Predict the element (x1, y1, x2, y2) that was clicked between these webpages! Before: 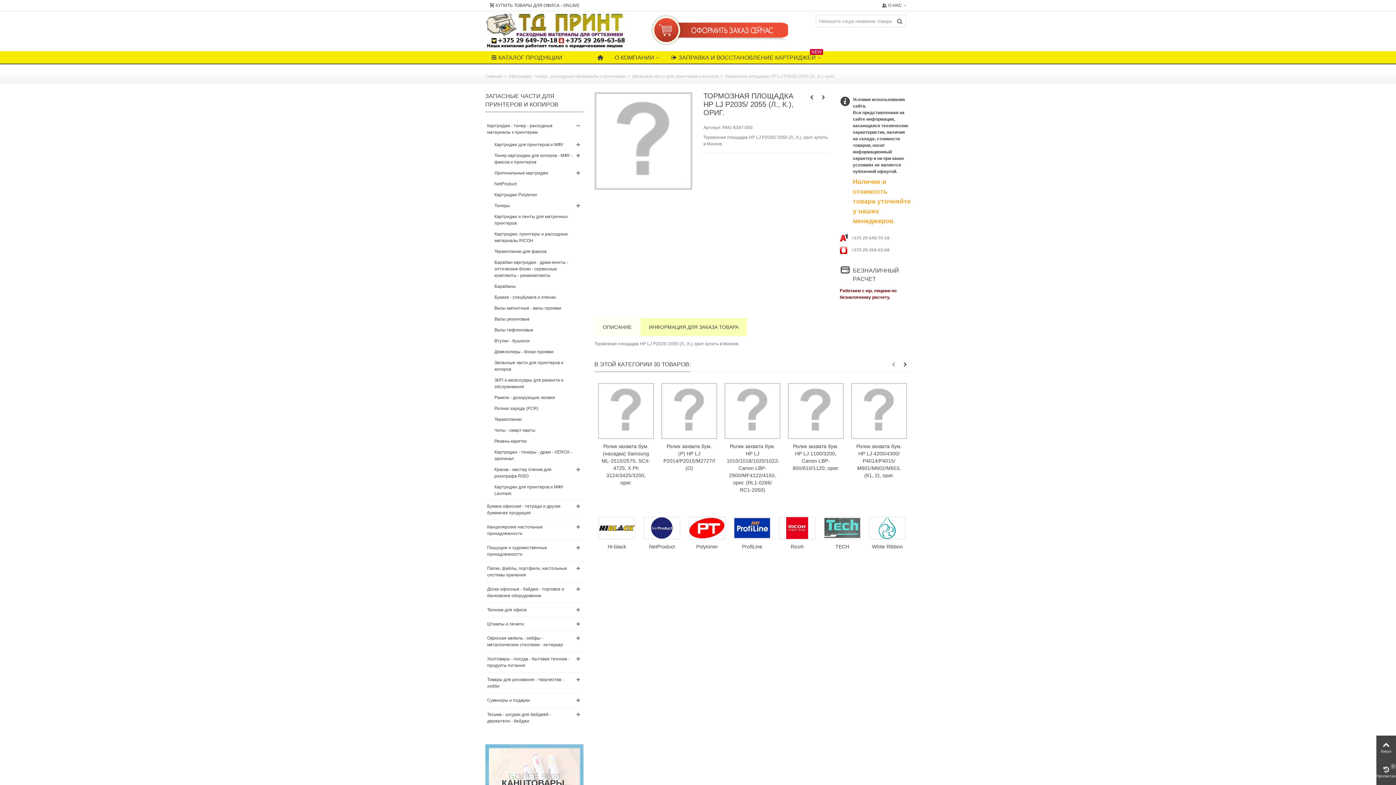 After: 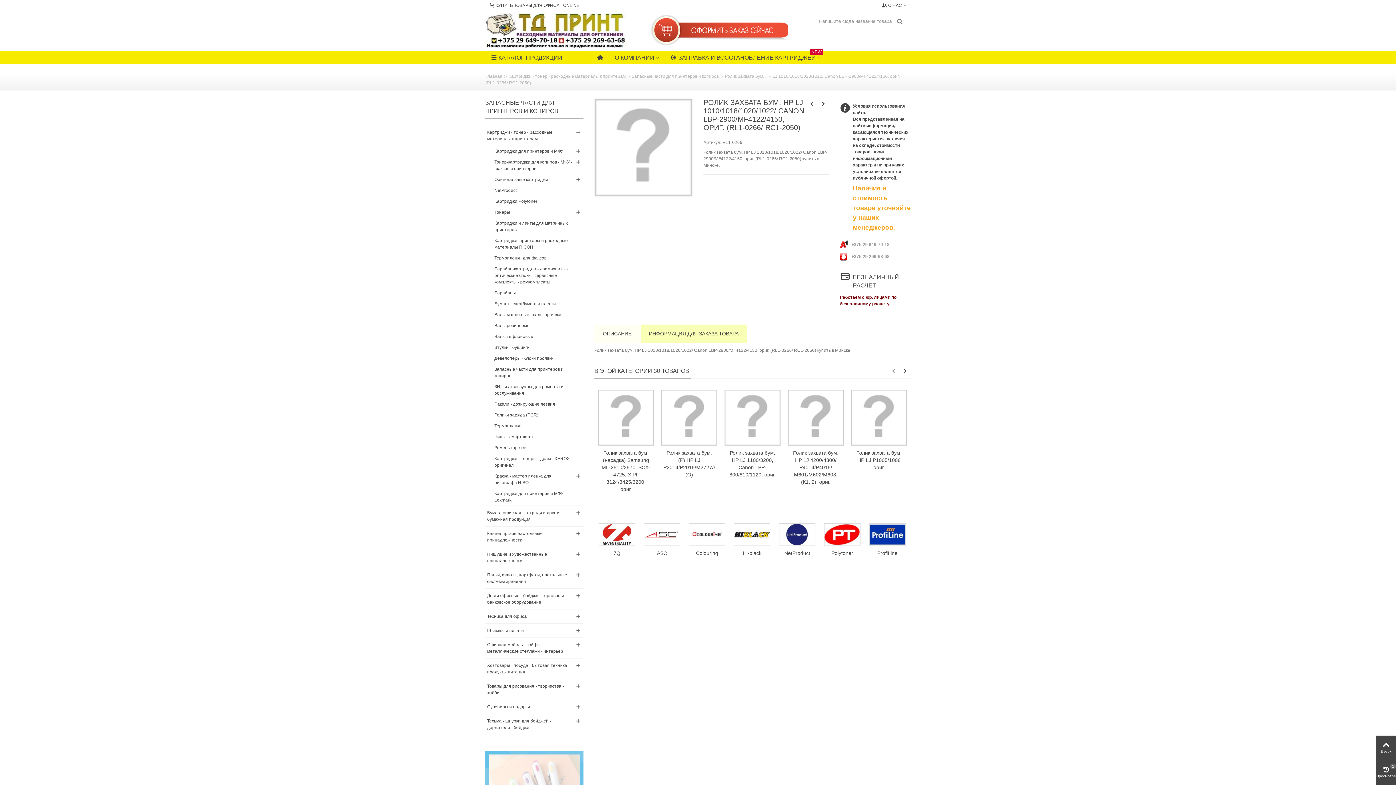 Action: label: Ролик захвата бум. HP LJ 1010/1018/1020/1022/ Canon LBP-2900/MF4122/4150, ориг. (RL1-0266/ RC1-2050) bbox: (726, 442, 778, 493)